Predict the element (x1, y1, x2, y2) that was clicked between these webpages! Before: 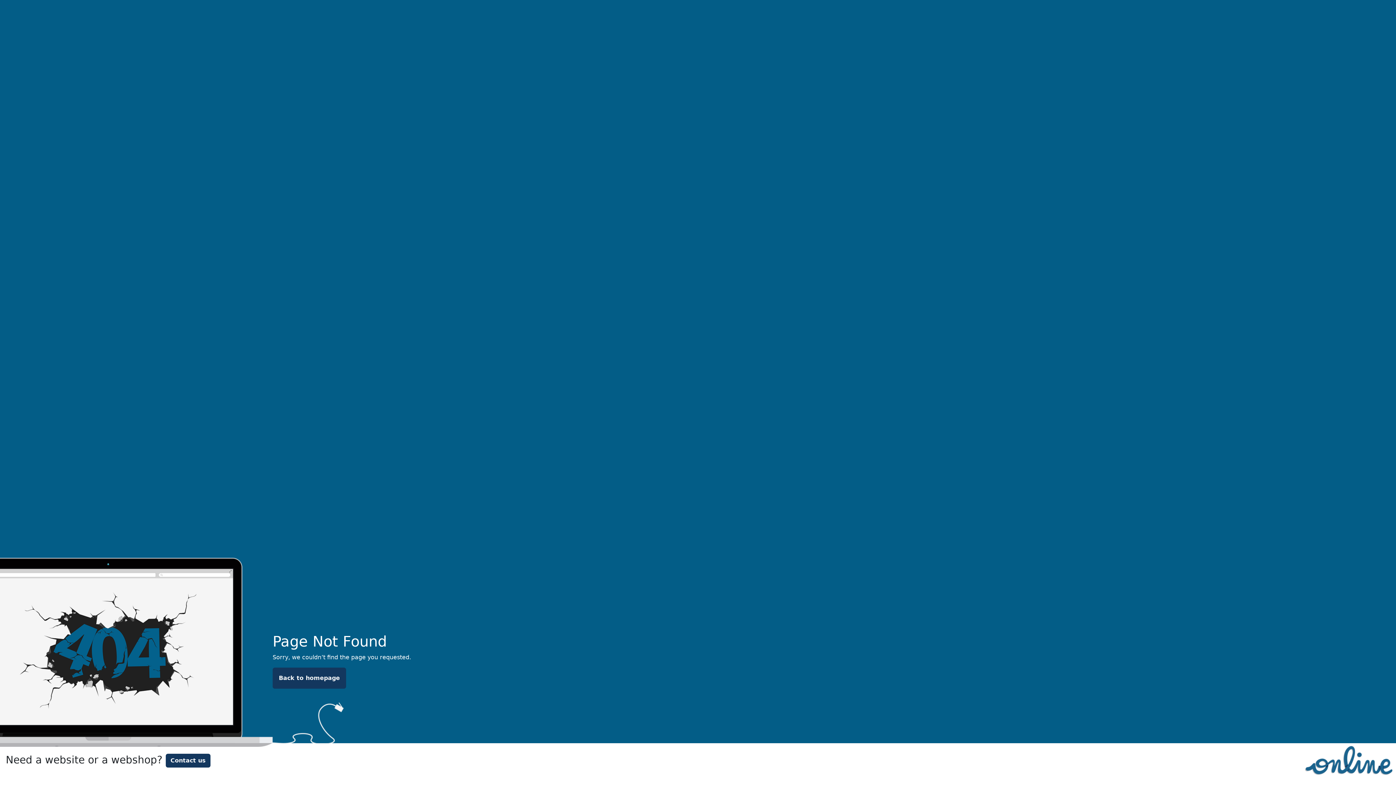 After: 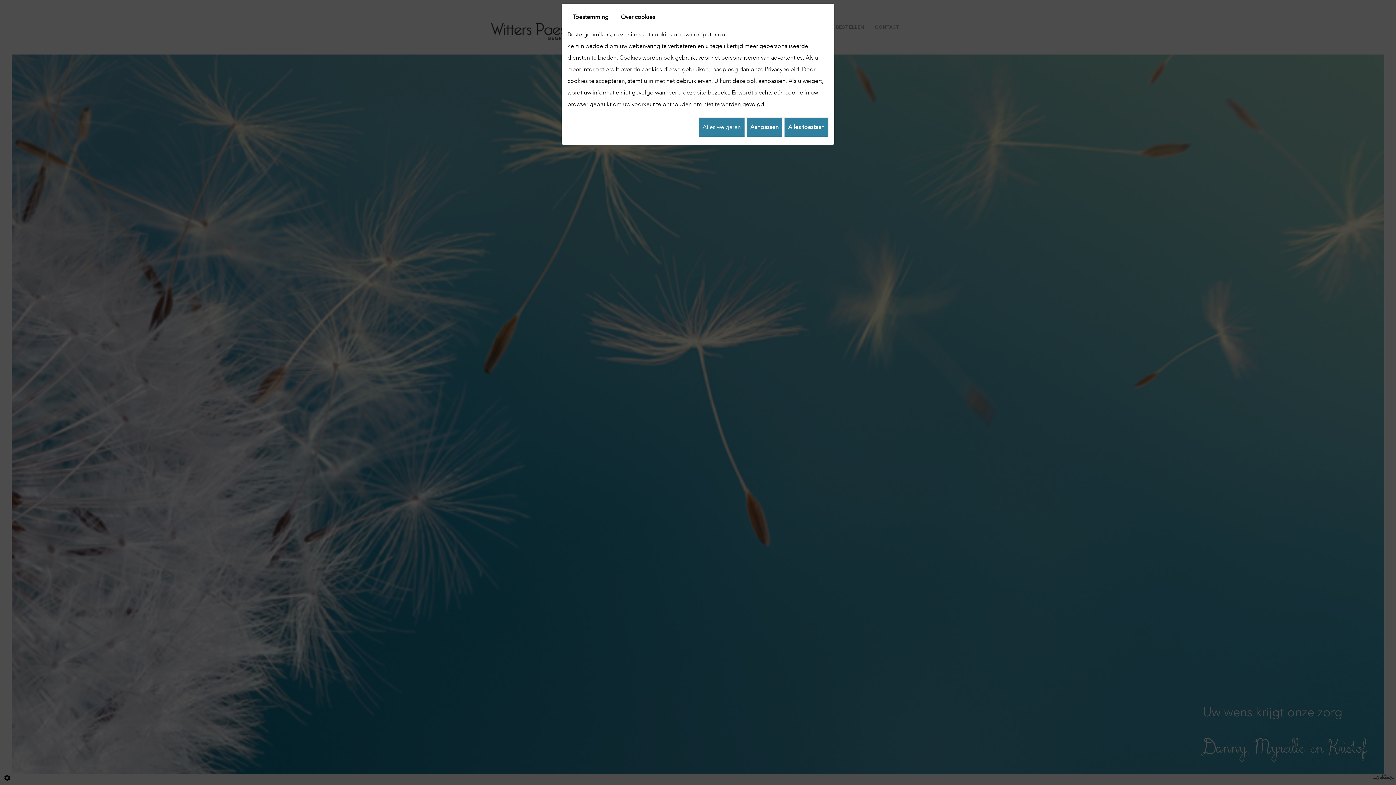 Action: label: Back to homepage bbox: (272, 668, 346, 689)